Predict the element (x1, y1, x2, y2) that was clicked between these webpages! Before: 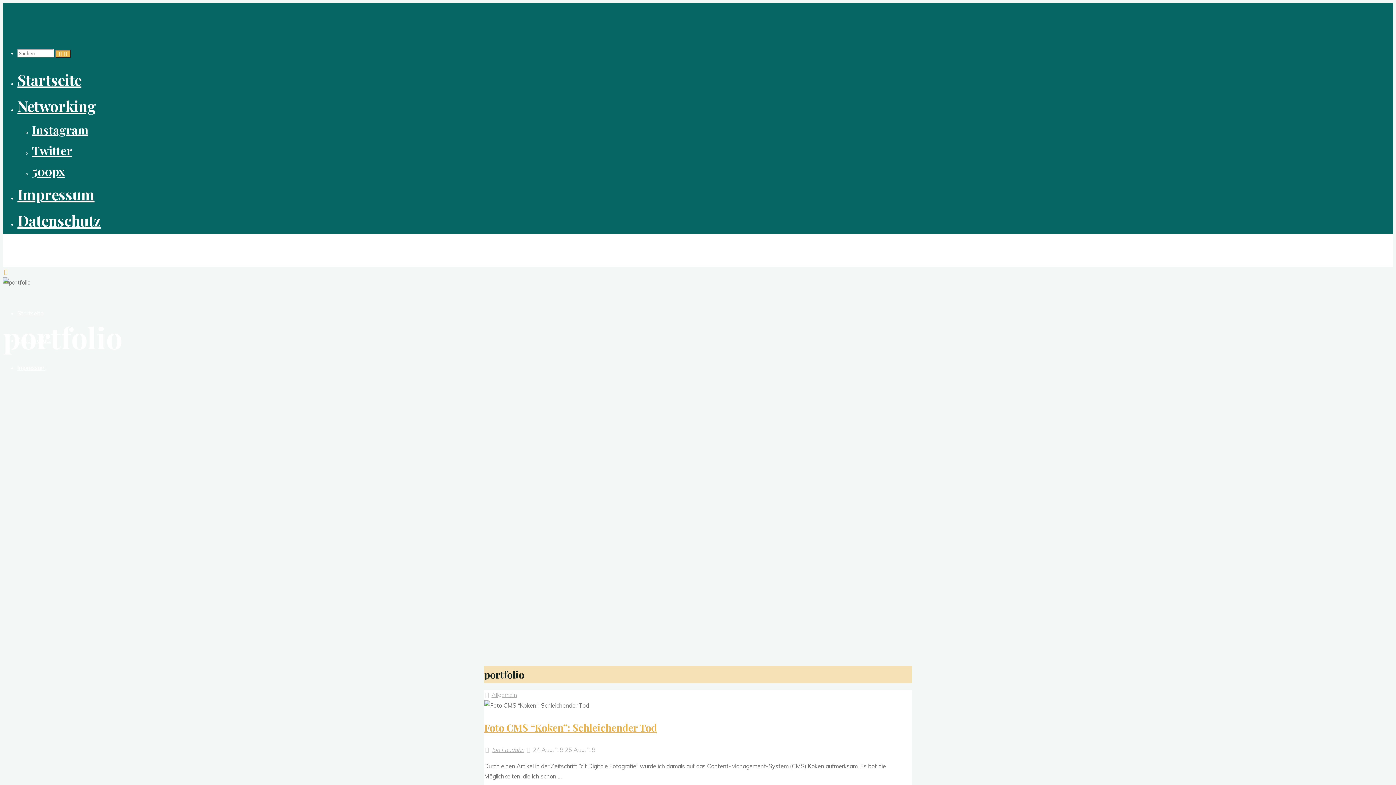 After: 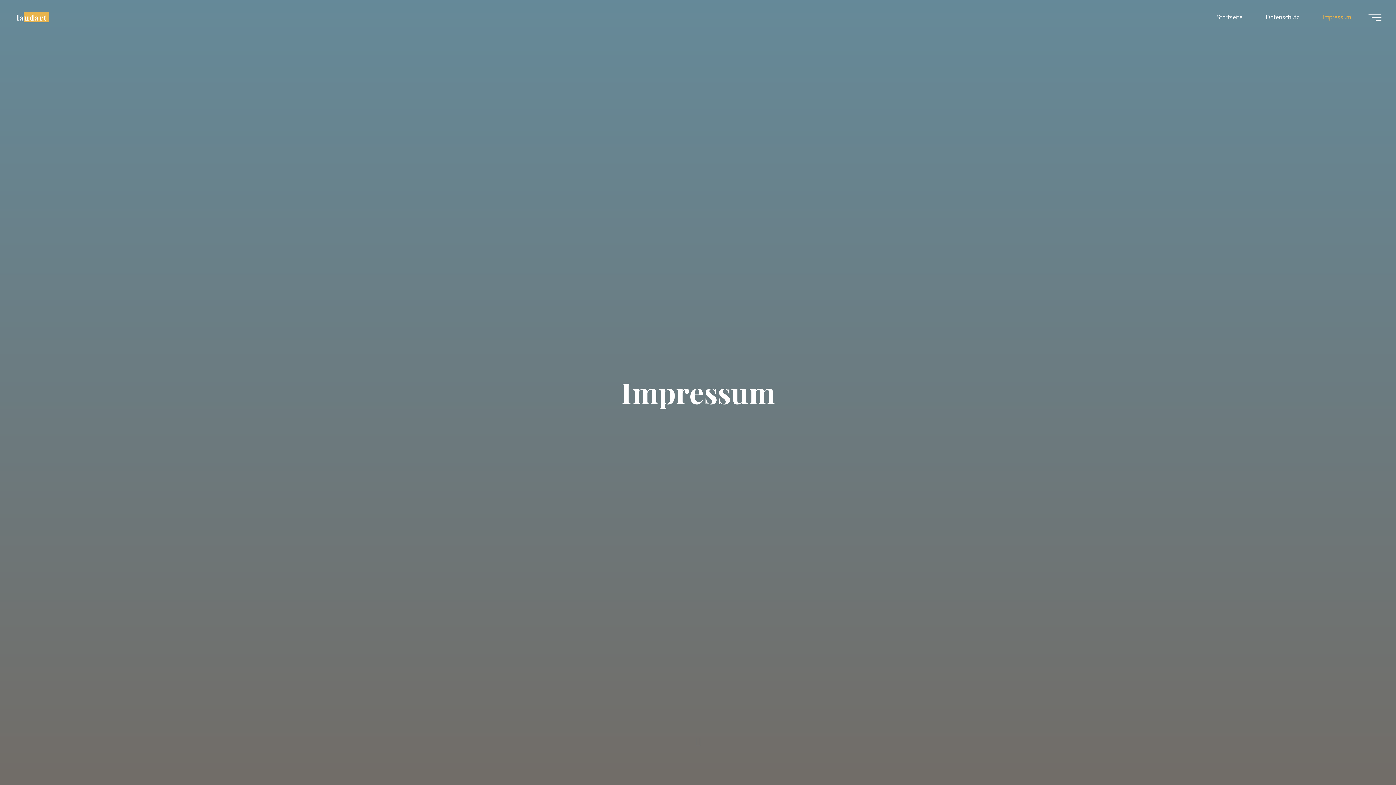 Action: label: Impressum bbox: (17, 184, 94, 204)